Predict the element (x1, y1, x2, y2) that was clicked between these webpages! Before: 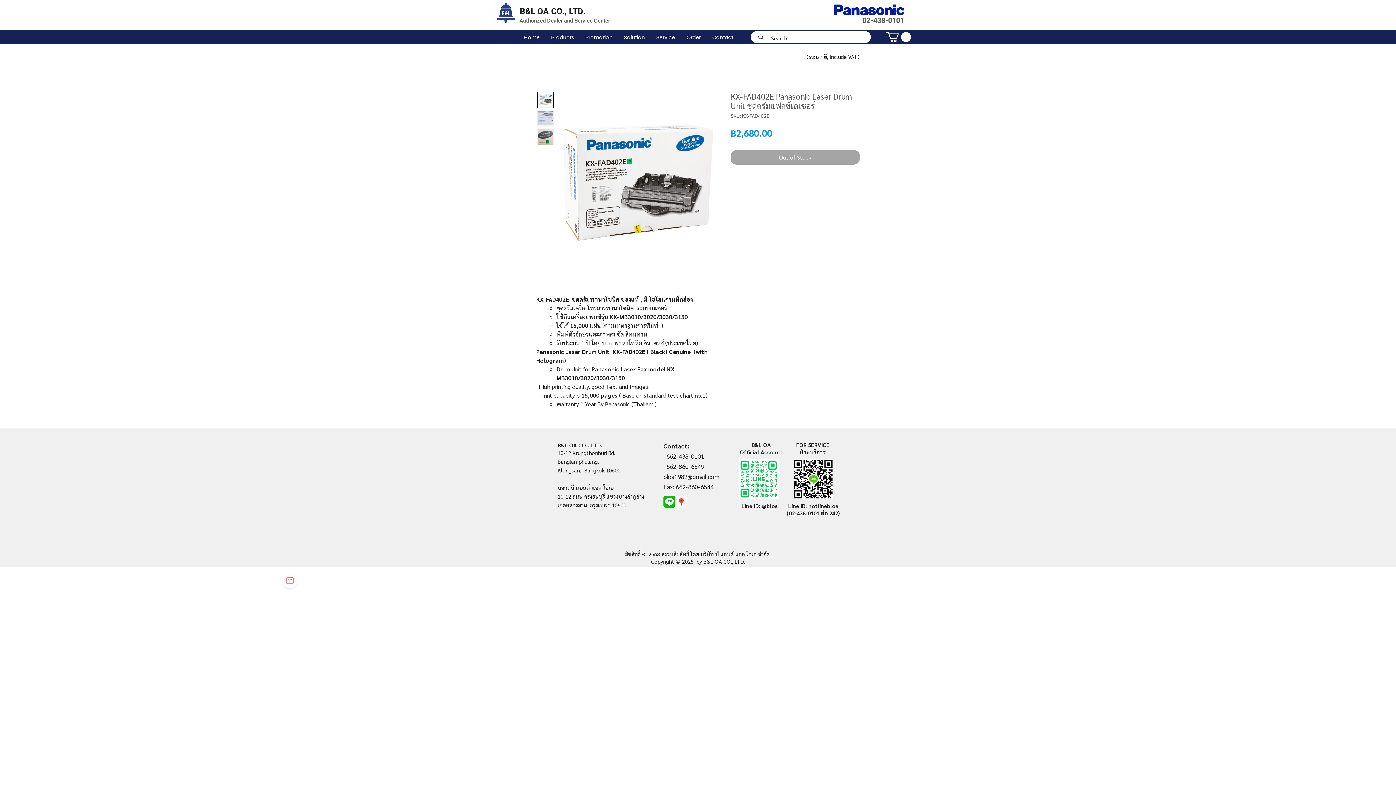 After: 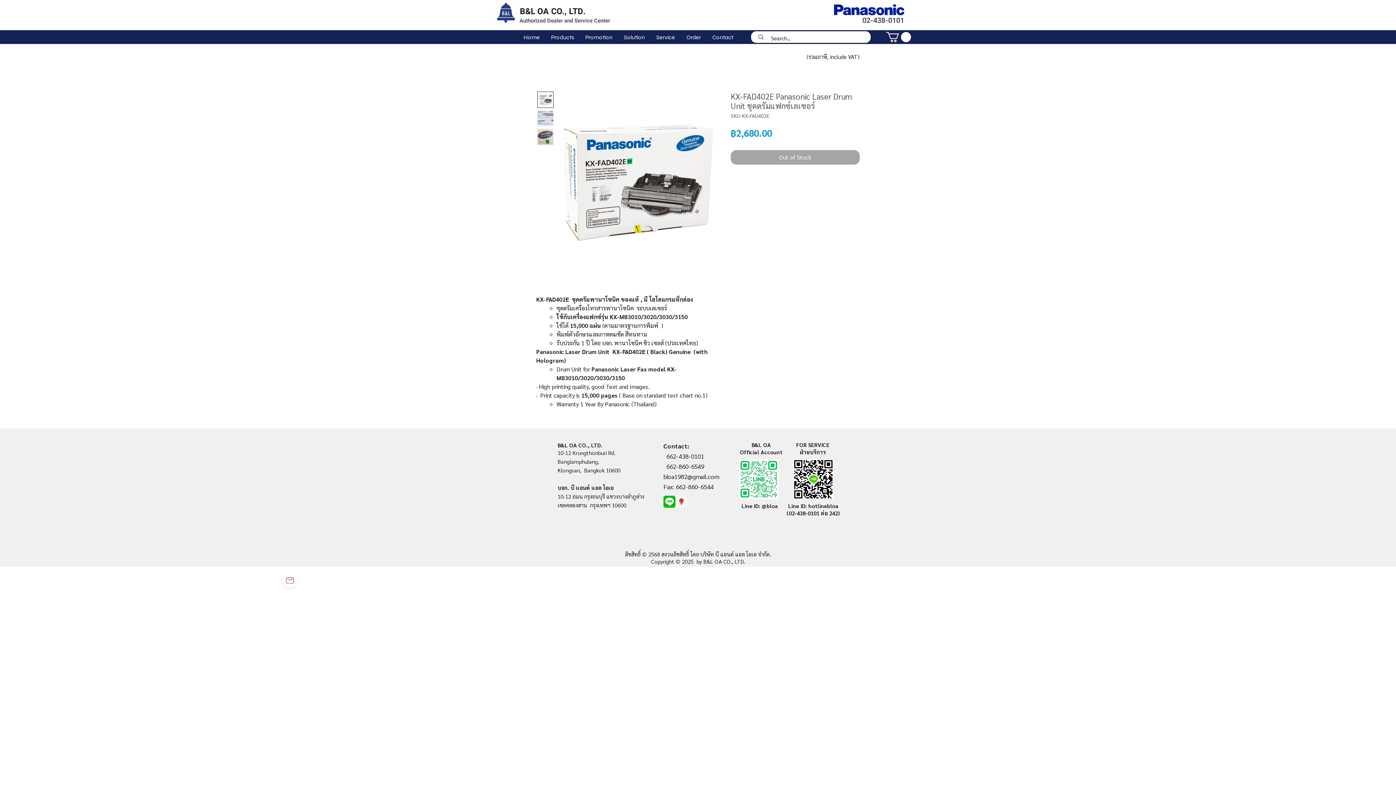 Action: label: (02-438-0101  bbox: (786, 509, 821, 516)